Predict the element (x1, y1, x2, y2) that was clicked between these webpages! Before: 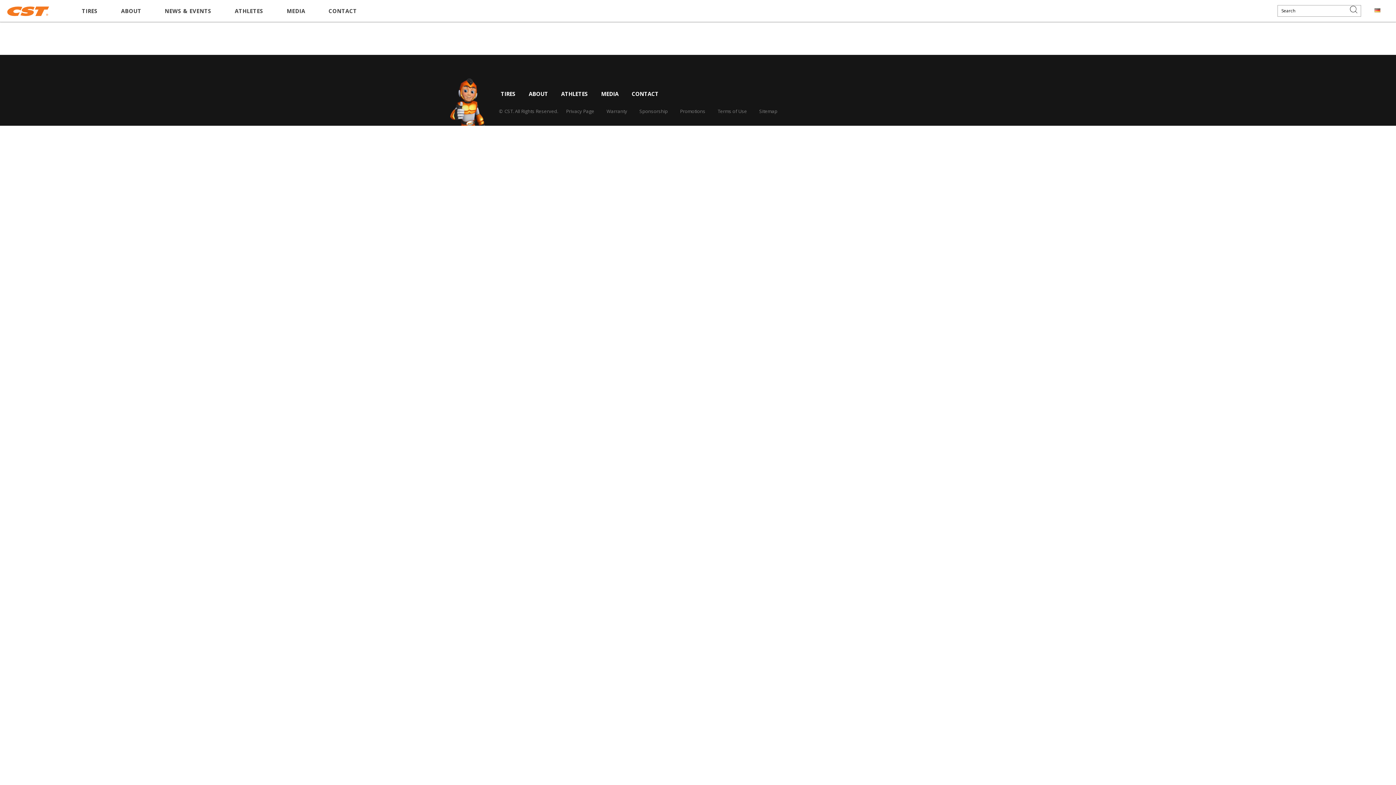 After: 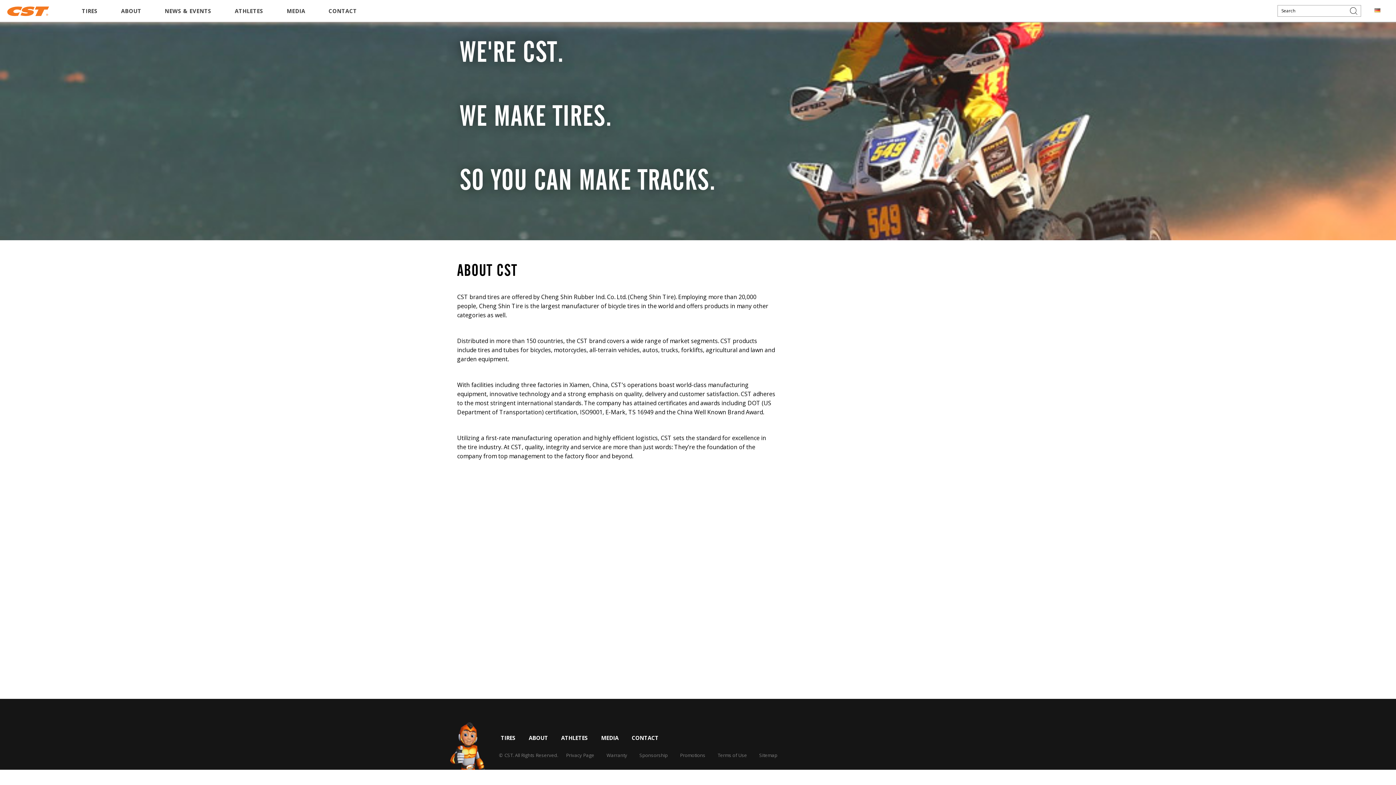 Action: label: ABOUT bbox: (110, 0, 152, 21)